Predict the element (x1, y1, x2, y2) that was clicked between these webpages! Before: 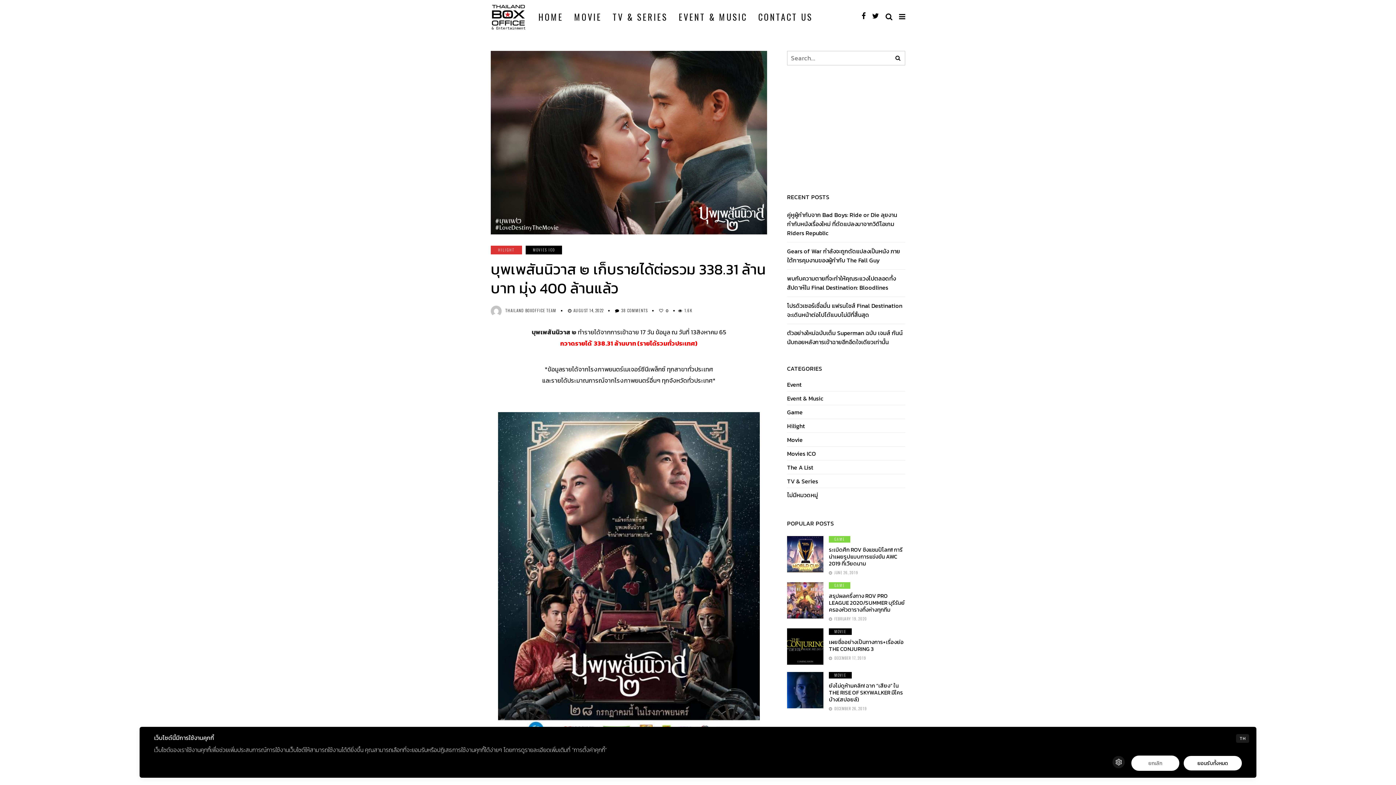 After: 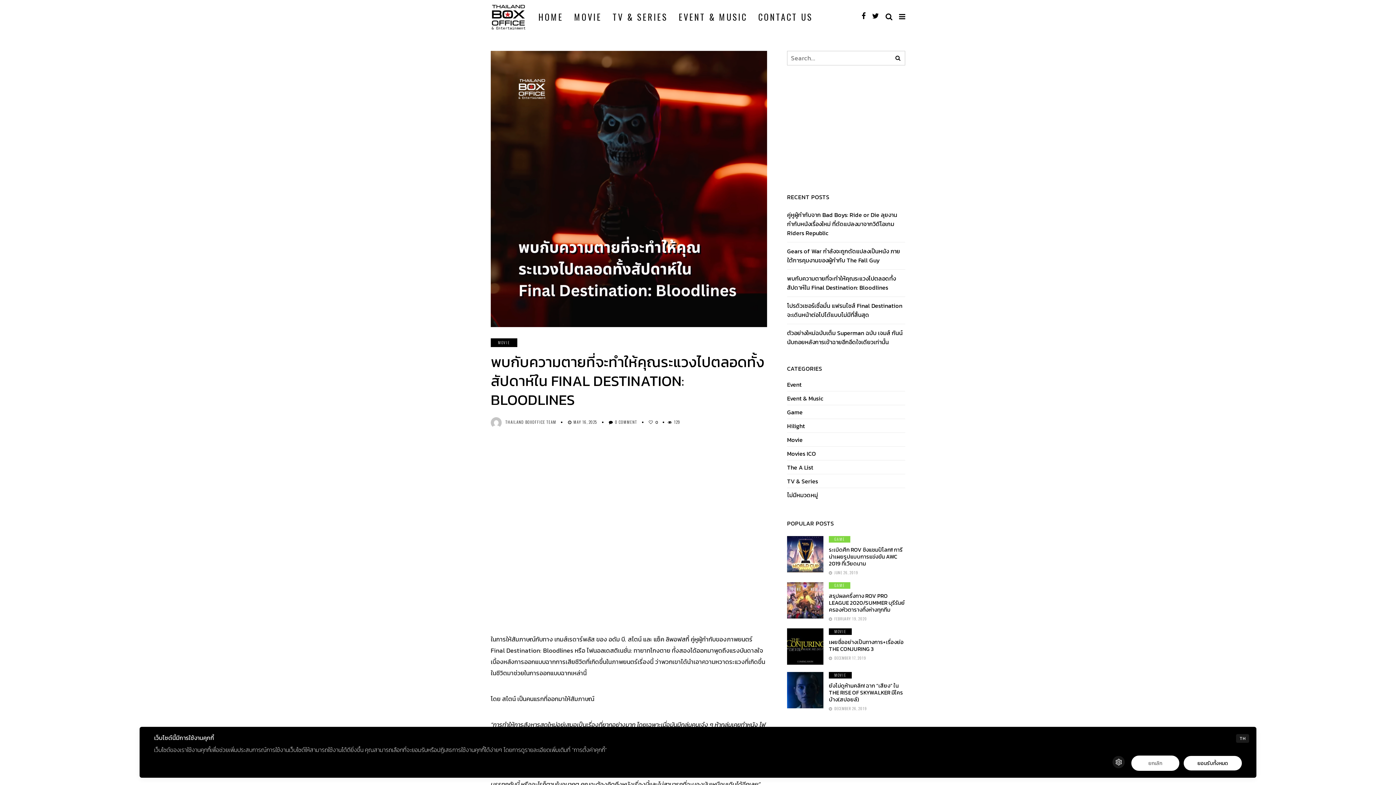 Action: label: พบกับความตายที่จะทำให้คุณระแวงไปตลอดทั้งสัปดาห์ใน Final Destination: Bloodlines bbox: (787, 274, 896, 292)